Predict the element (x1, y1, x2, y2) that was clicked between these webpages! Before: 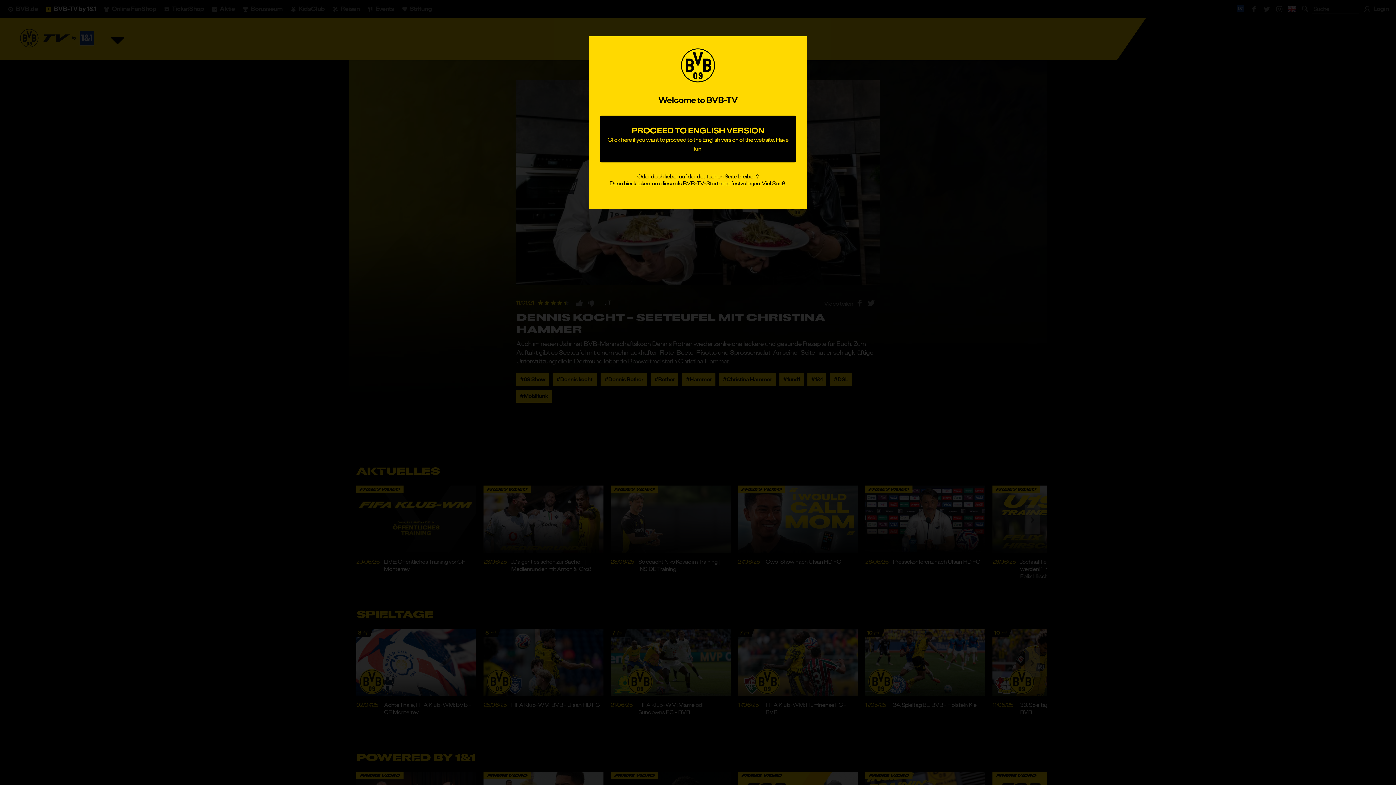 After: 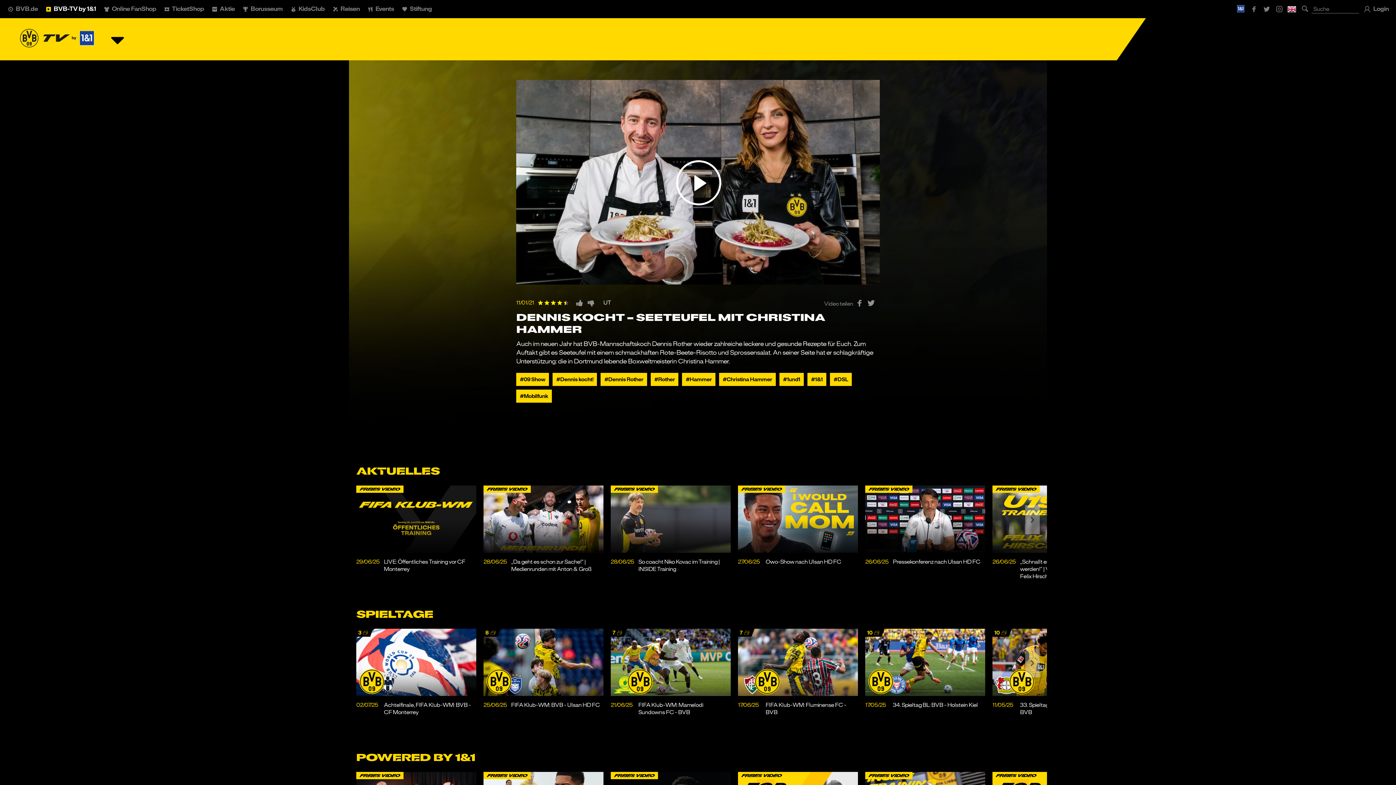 Action: label: hier klicken bbox: (624, 180, 650, 187)